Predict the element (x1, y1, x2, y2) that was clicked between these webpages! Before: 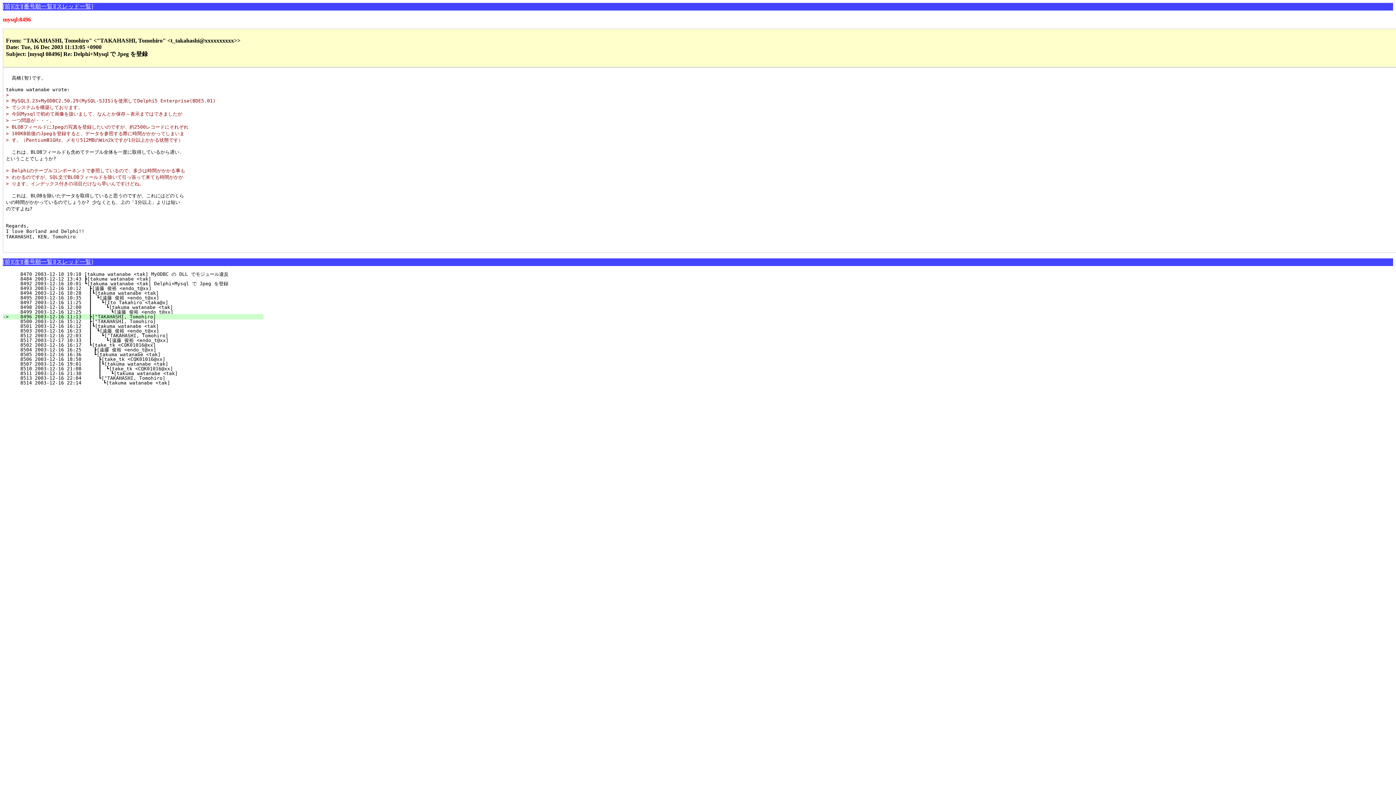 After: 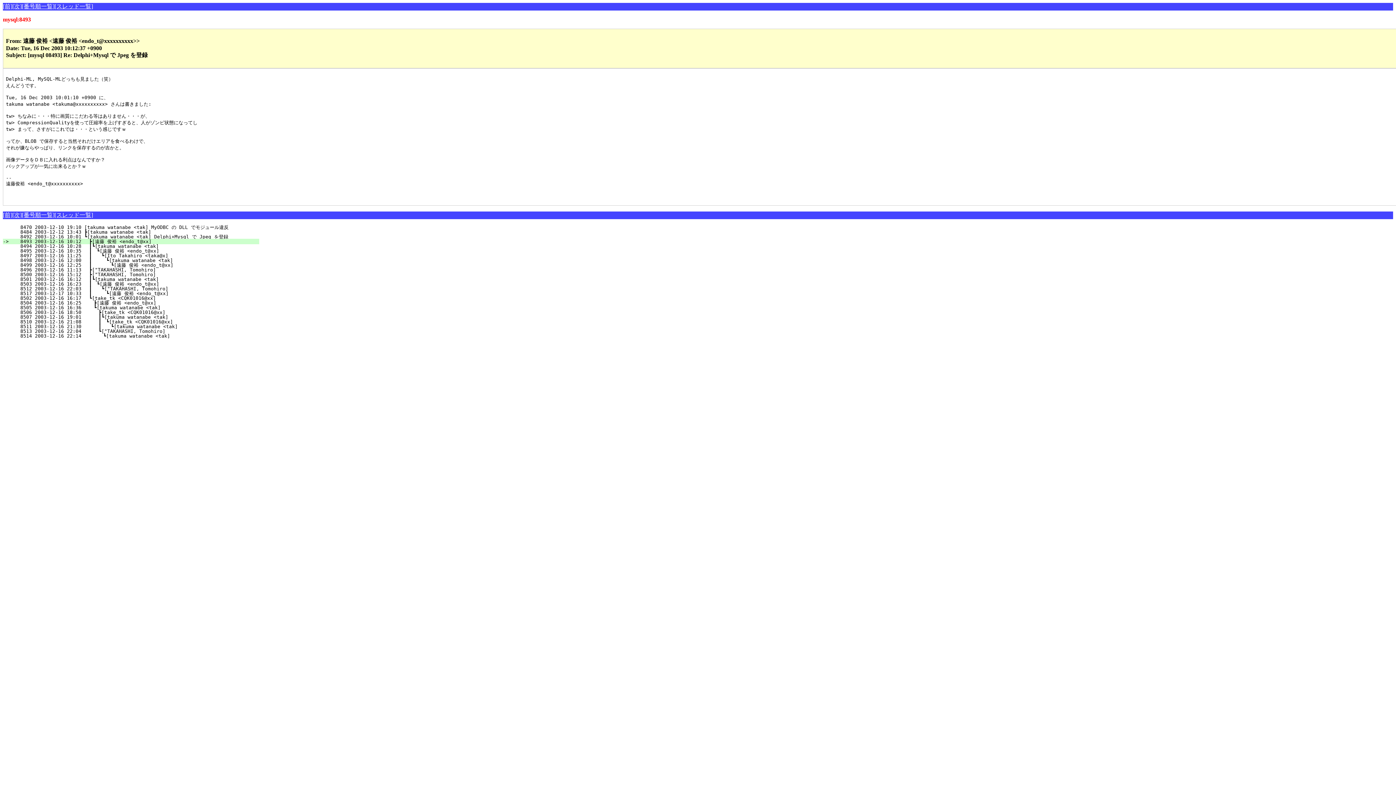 Action: label:    8493 2003-12-16 10:12 　┣[遠藤 俊裕 <endo_t@xx]                                      bbox: (11, 285, 259, 291)